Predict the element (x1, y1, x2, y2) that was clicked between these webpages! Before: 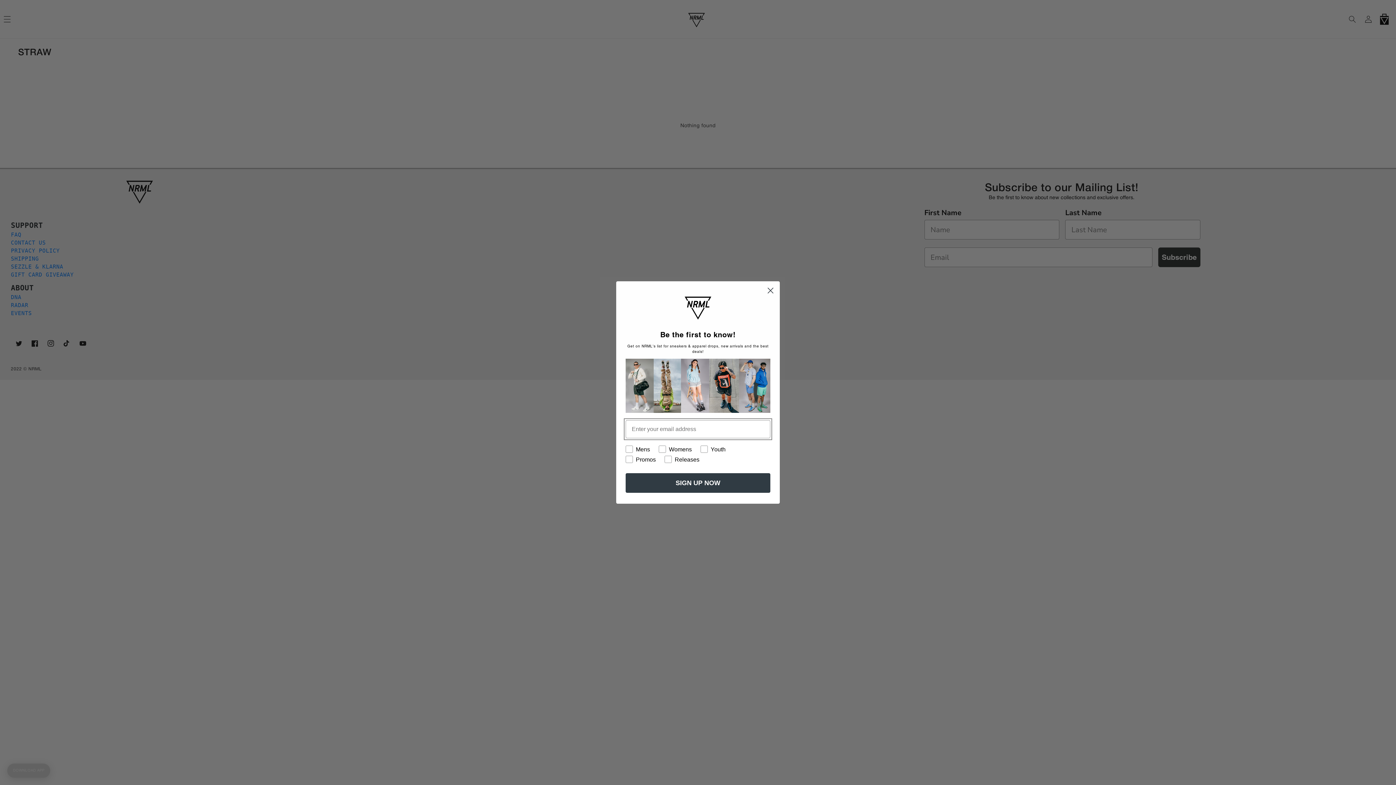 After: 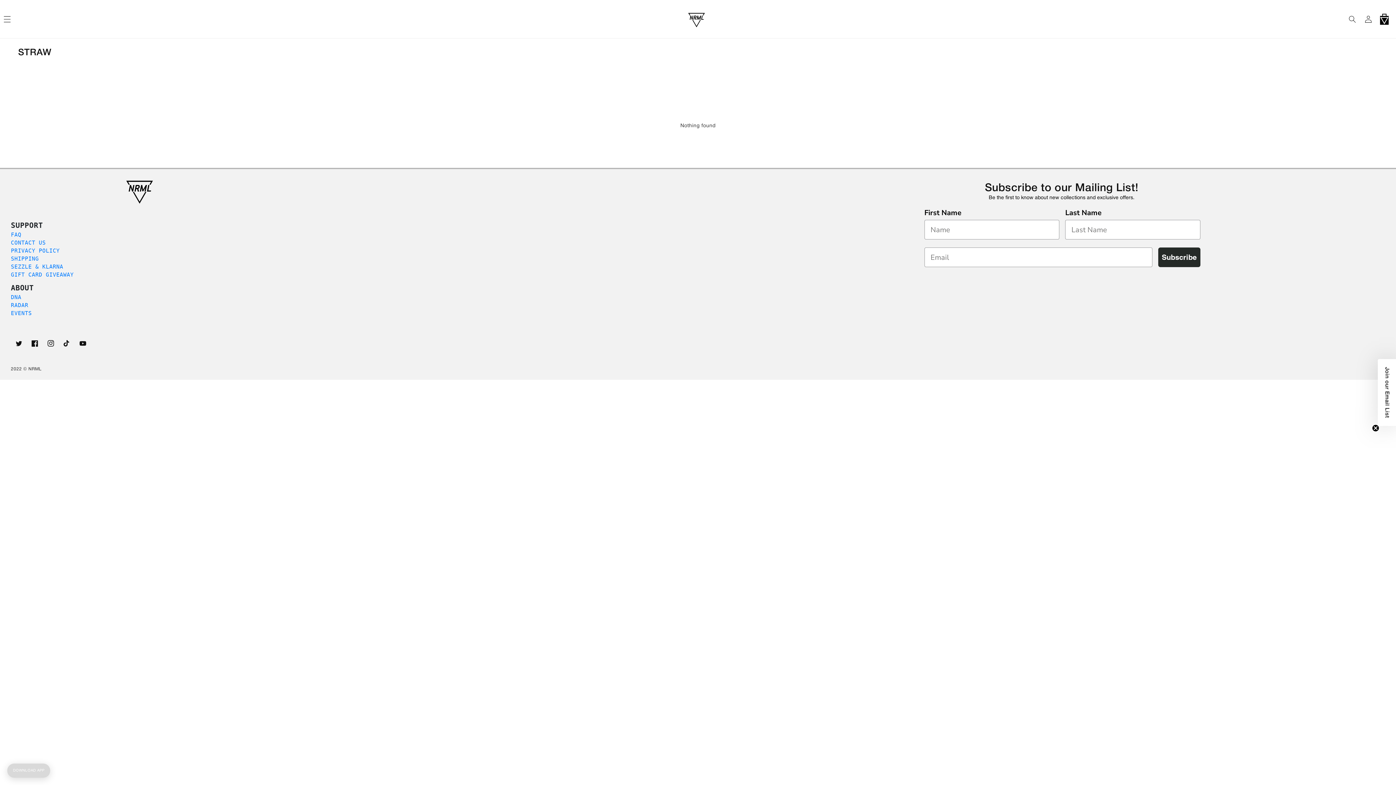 Action: bbox: (764, 284, 777, 297) label: Close dialog